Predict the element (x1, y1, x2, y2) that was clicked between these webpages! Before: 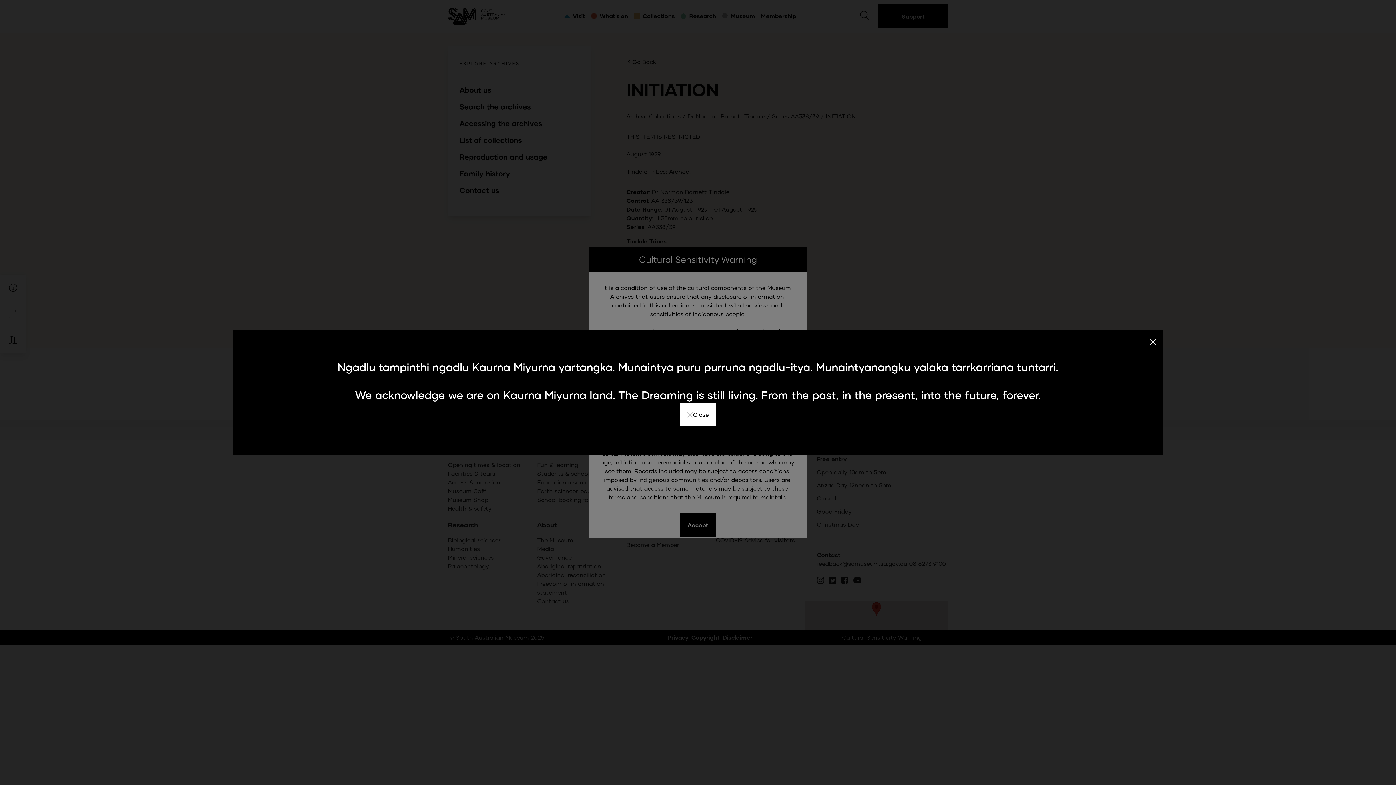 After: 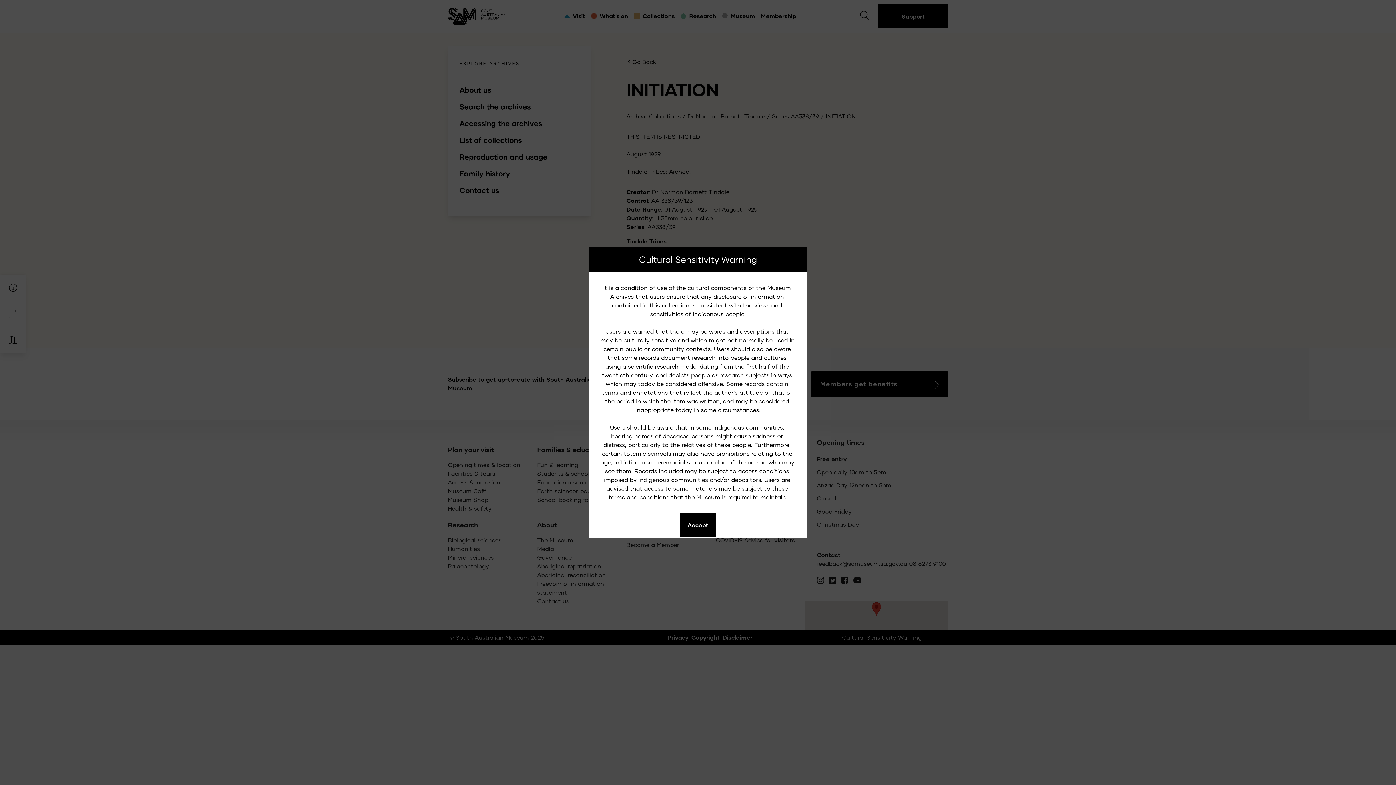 Action: bbox: (1143, 329, 1163, 353)